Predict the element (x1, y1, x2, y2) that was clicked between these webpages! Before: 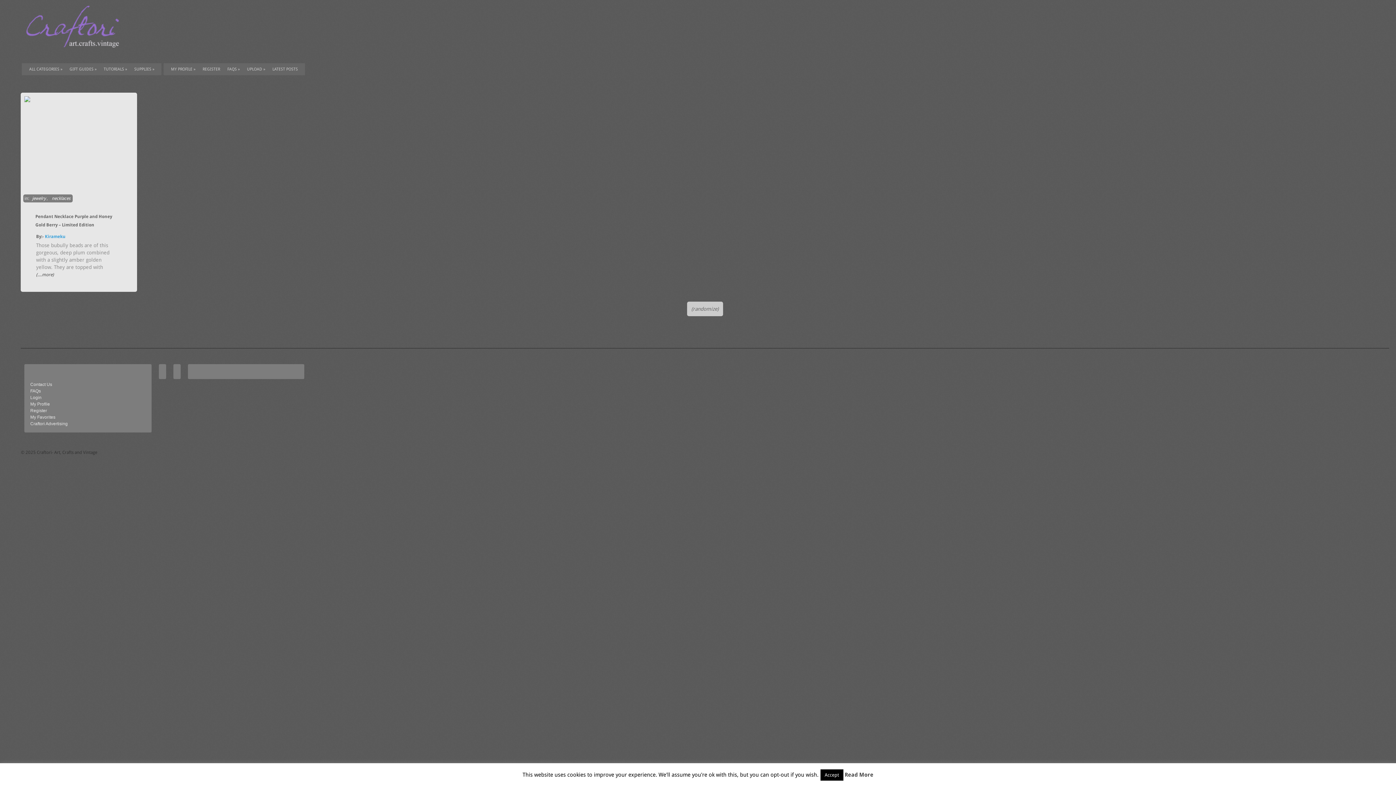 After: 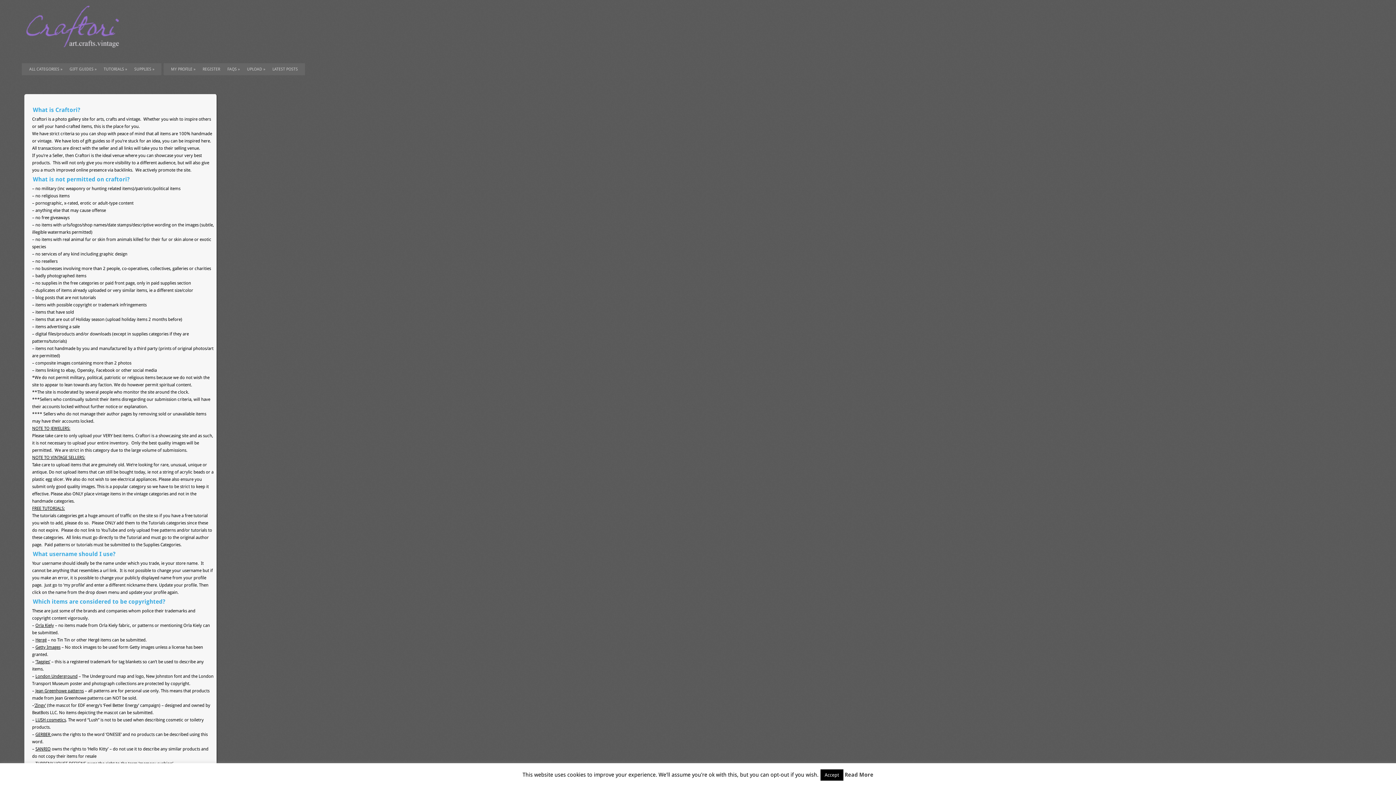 Action: bbox: (30, 388, 40, 393) label: FAQs